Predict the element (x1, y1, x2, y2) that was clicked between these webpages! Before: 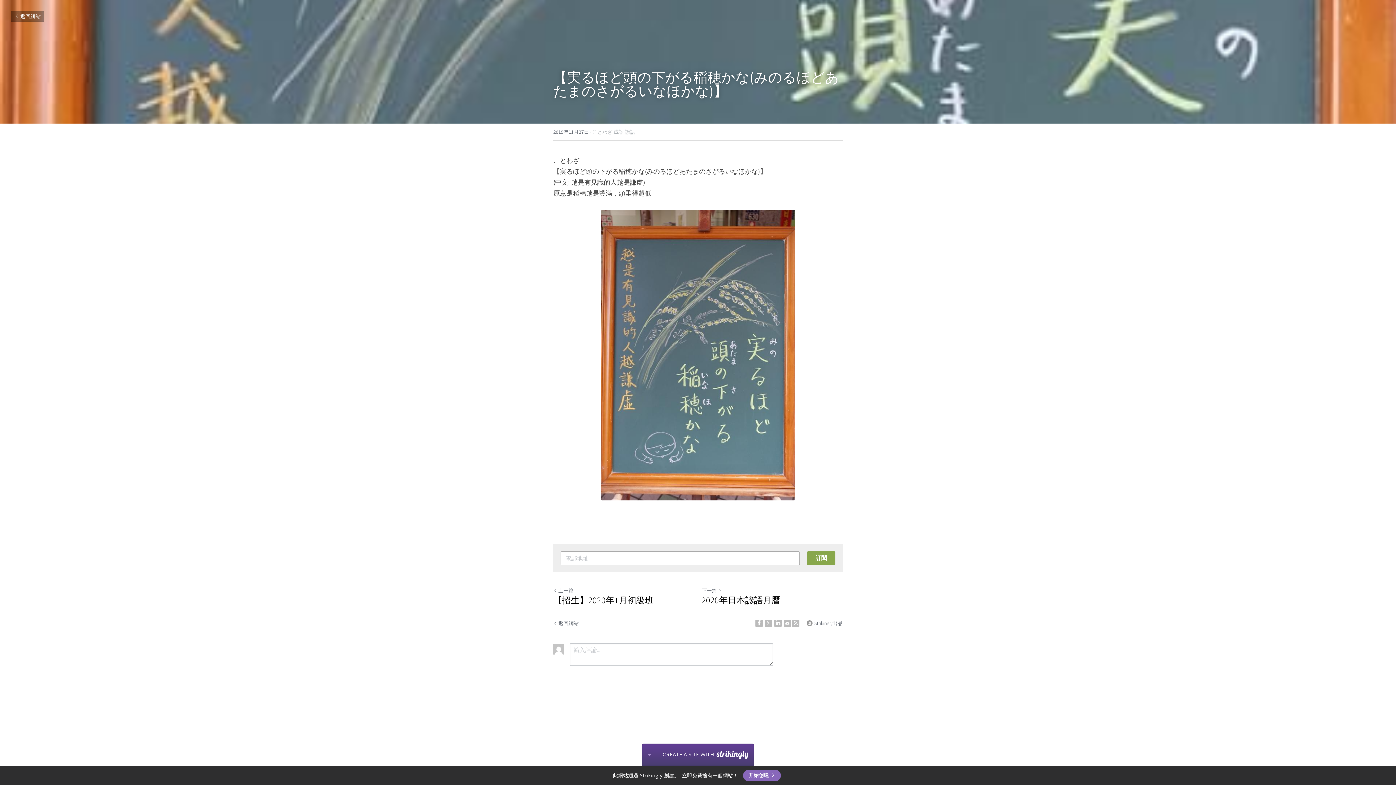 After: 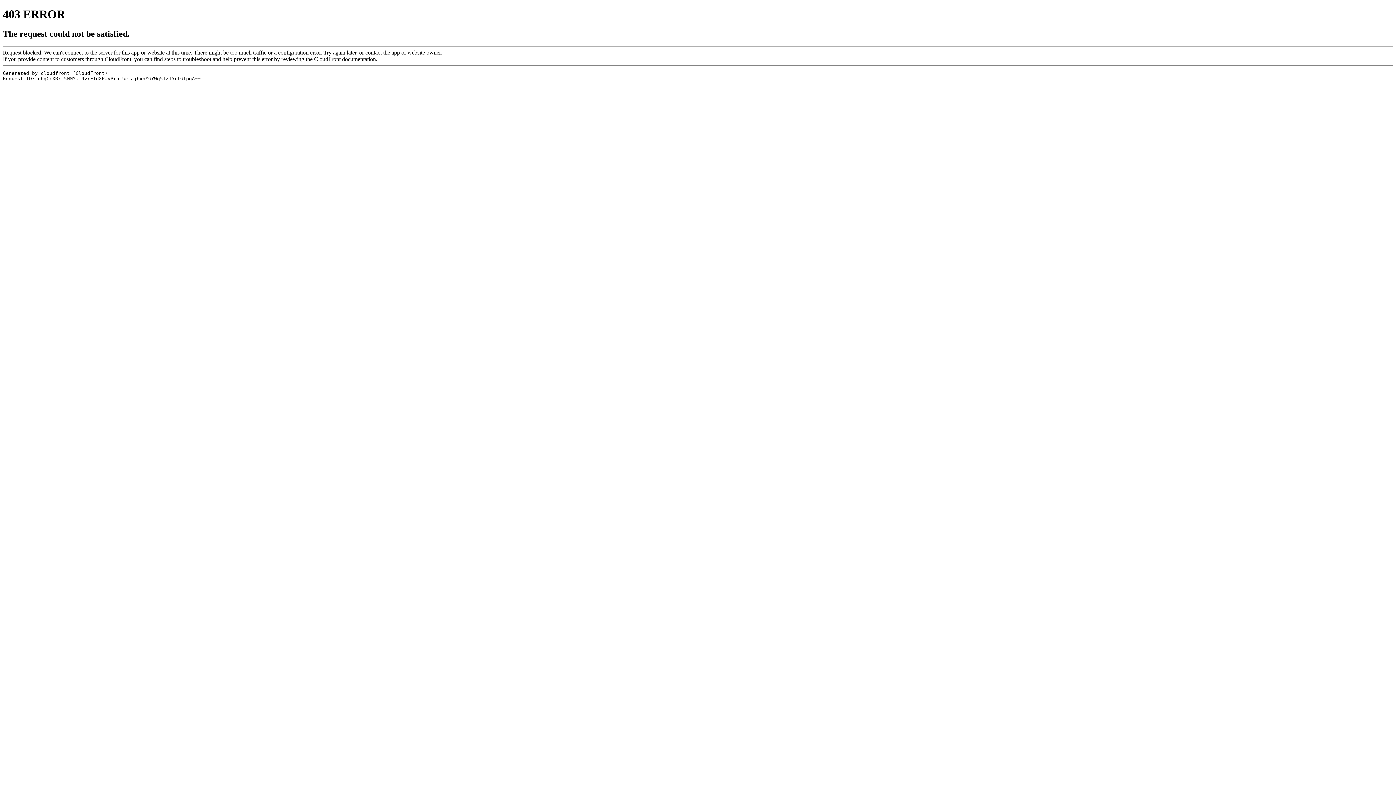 Action: label: CREATE A SITE WITH
此網站通過 Strikingly 創建。
立即免費架設！ bbox: (641, 744, 754, 766)